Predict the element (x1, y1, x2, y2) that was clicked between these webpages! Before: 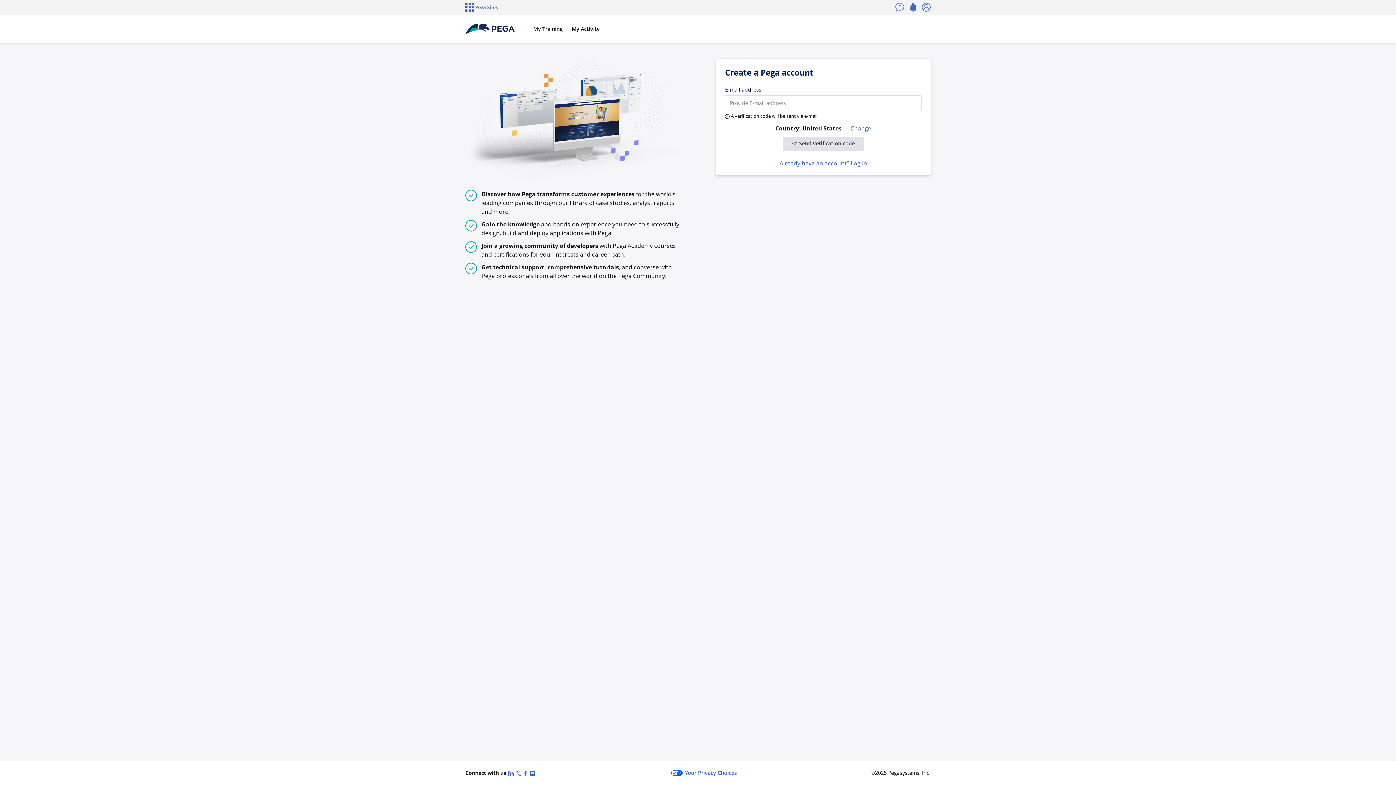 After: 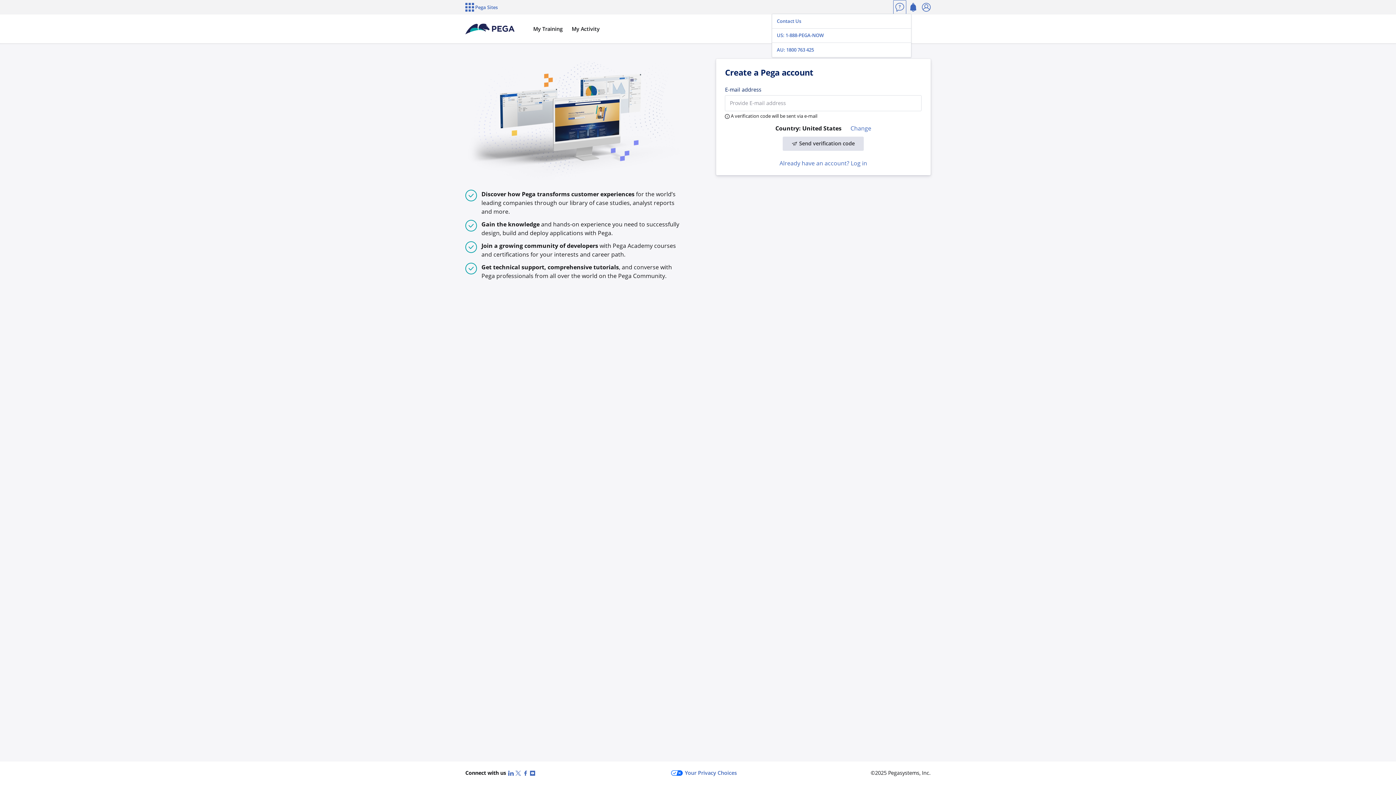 Action: label: Contact bbox: (893, 0, 906, 14)